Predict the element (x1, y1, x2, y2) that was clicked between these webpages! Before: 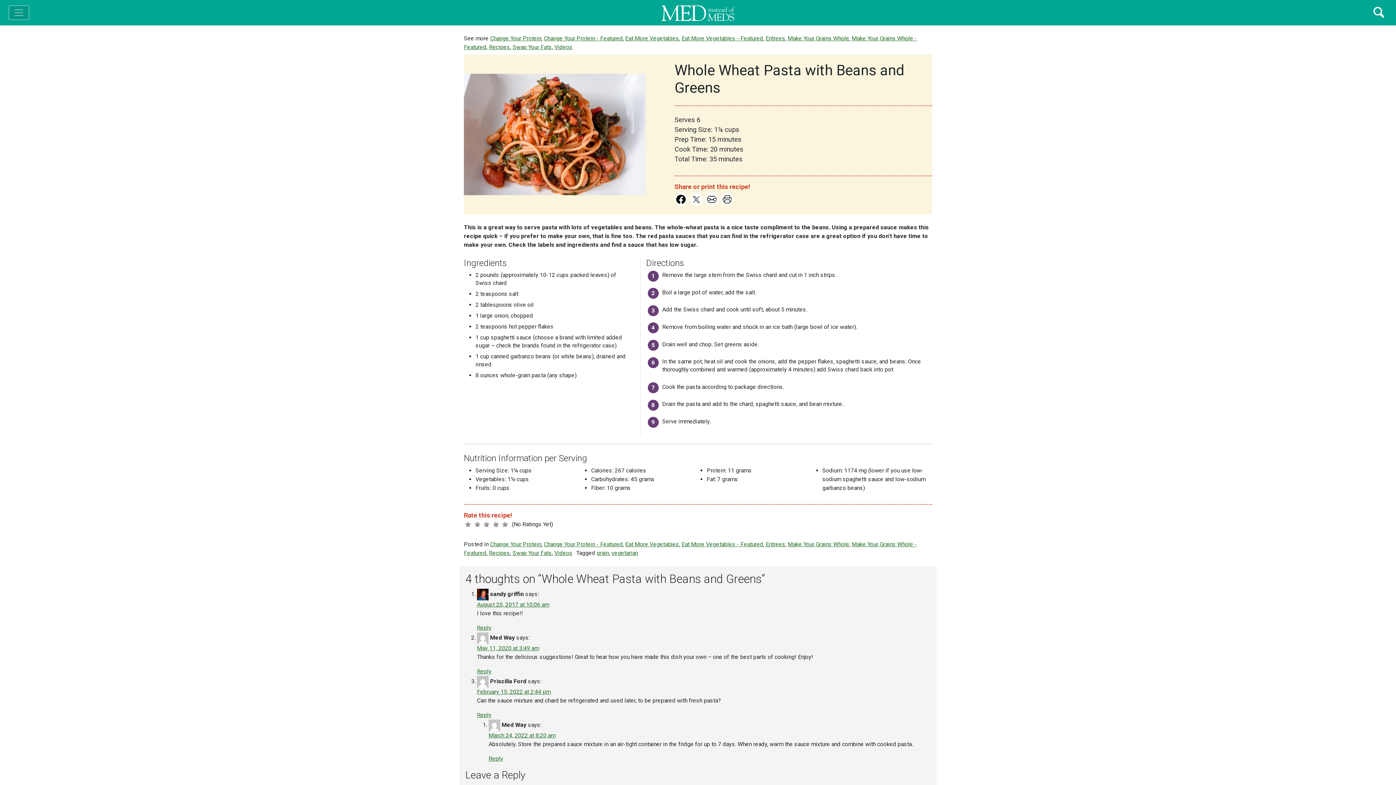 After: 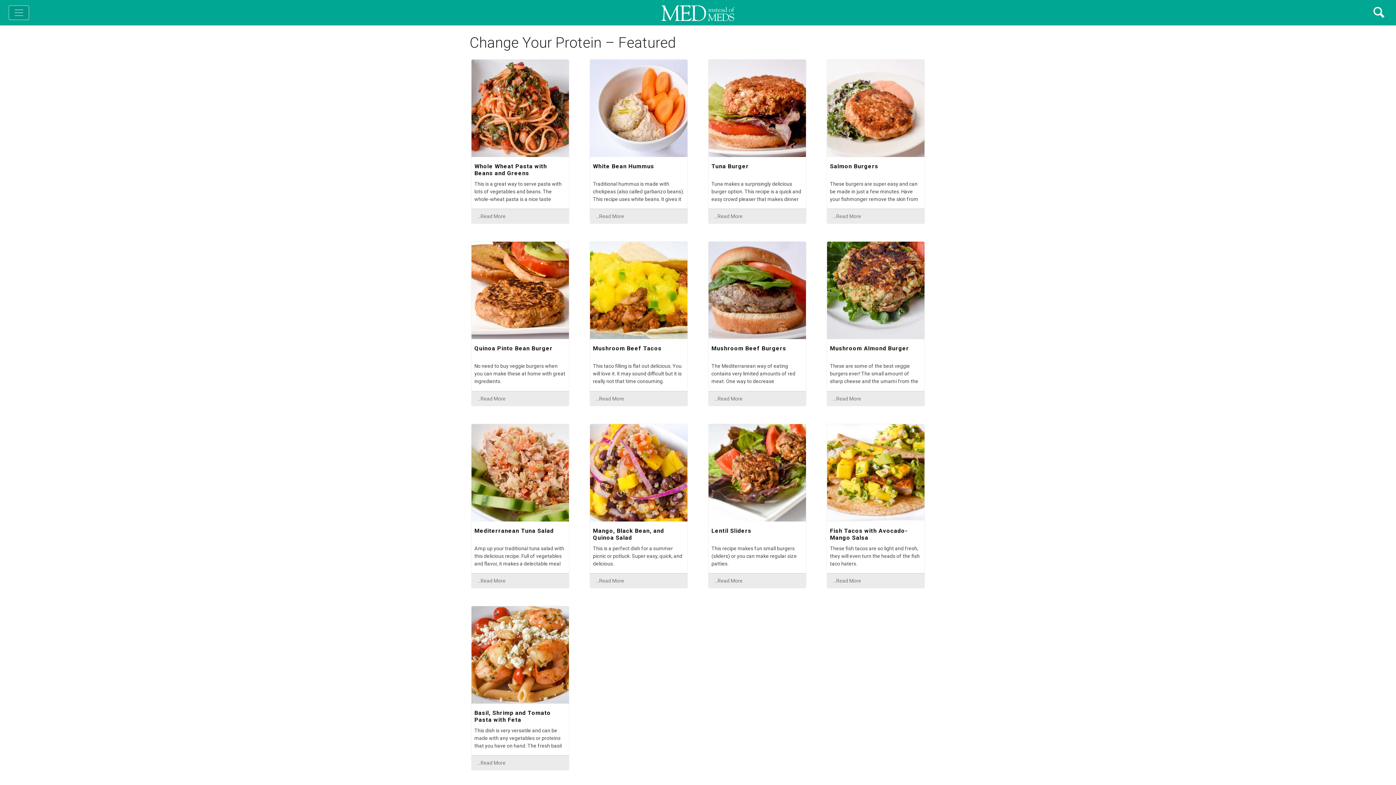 Action: label: Change Your Protein - Featured bbox: (544, 34, 622, 41)